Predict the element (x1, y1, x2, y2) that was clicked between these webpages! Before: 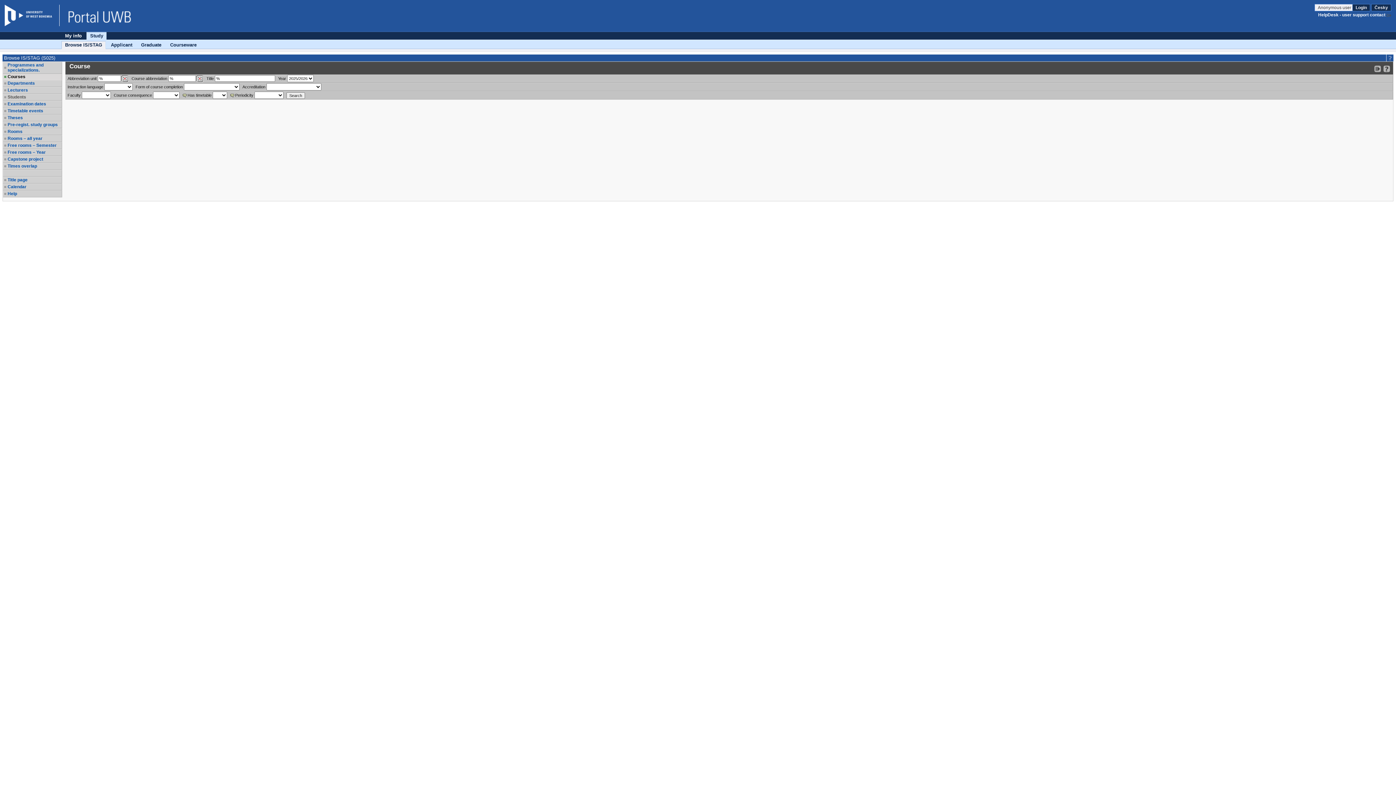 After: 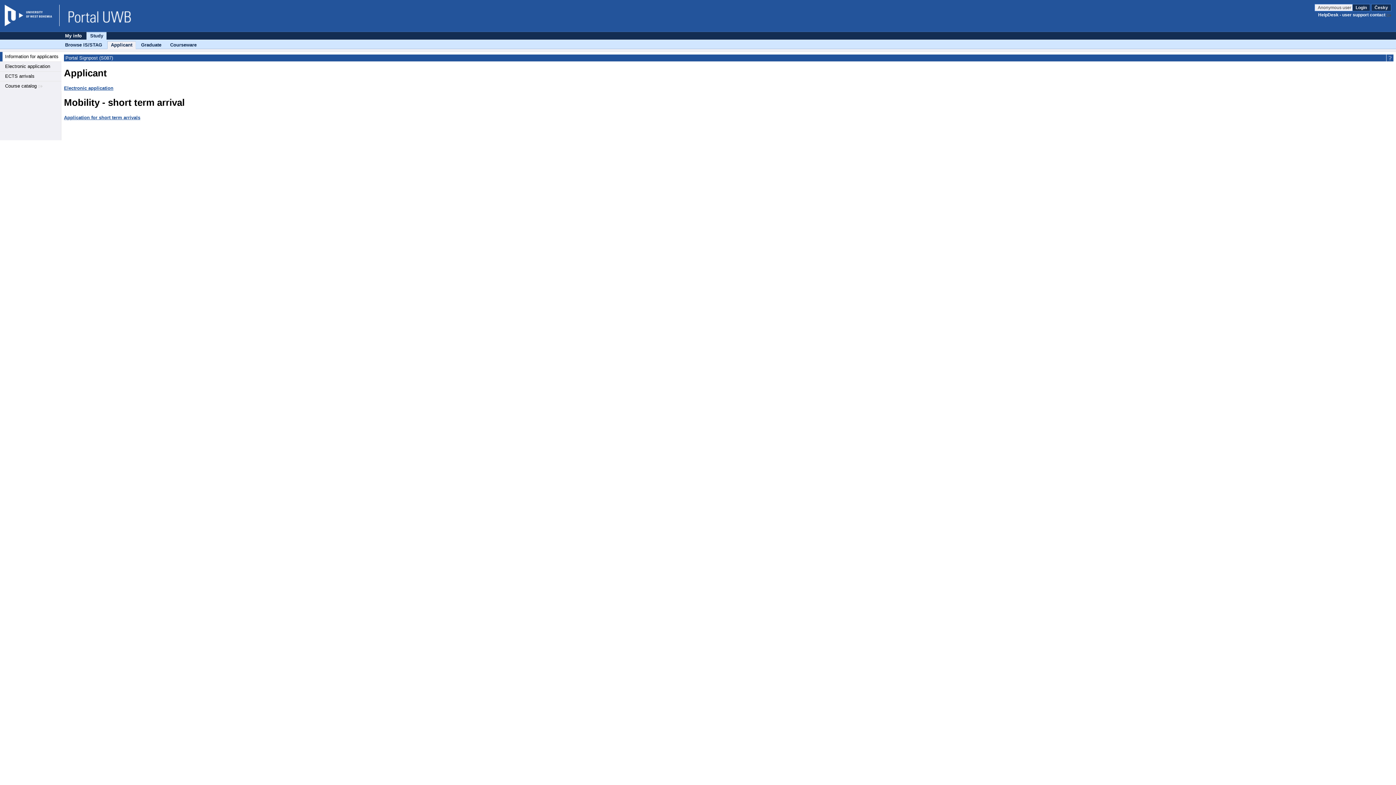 Action: label: Applicant bbox: (107, 41, 135, 48)